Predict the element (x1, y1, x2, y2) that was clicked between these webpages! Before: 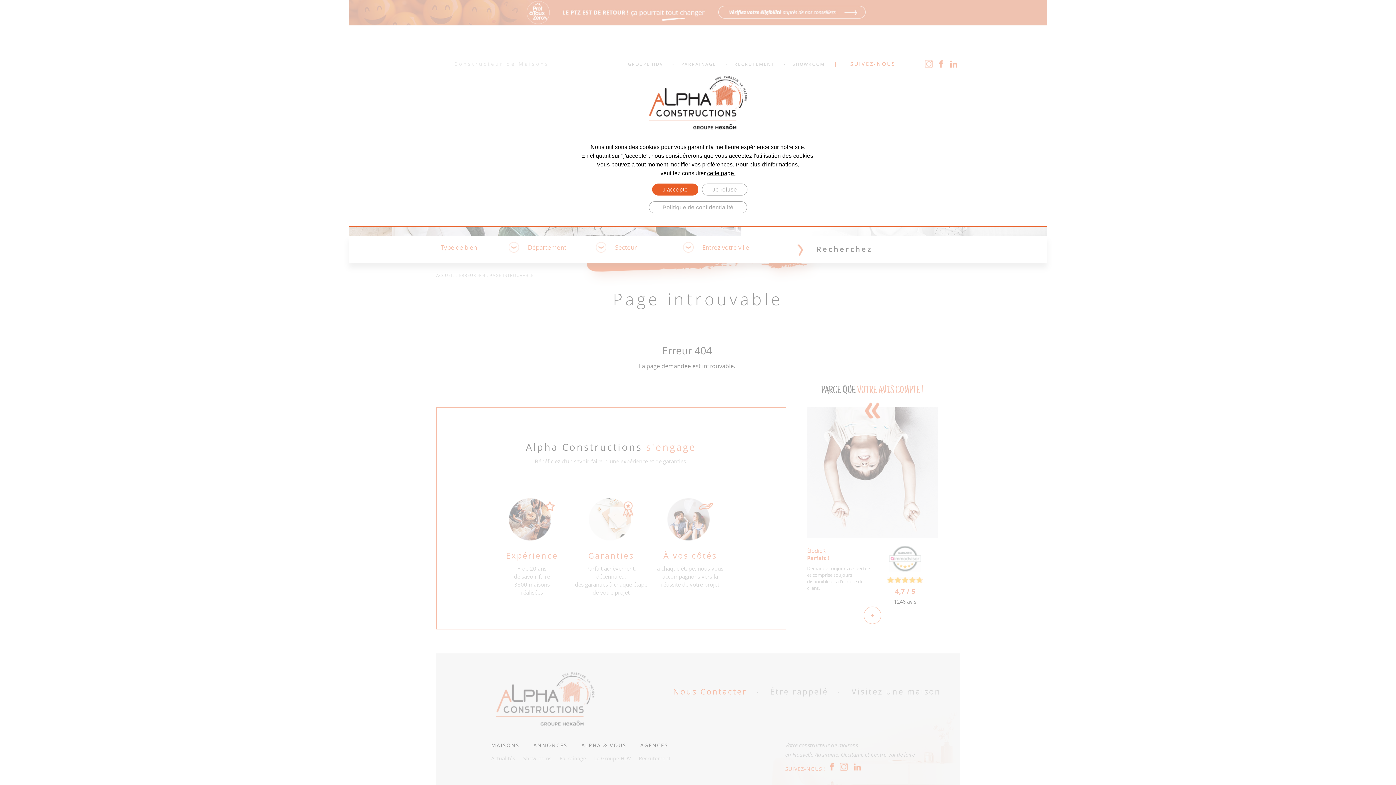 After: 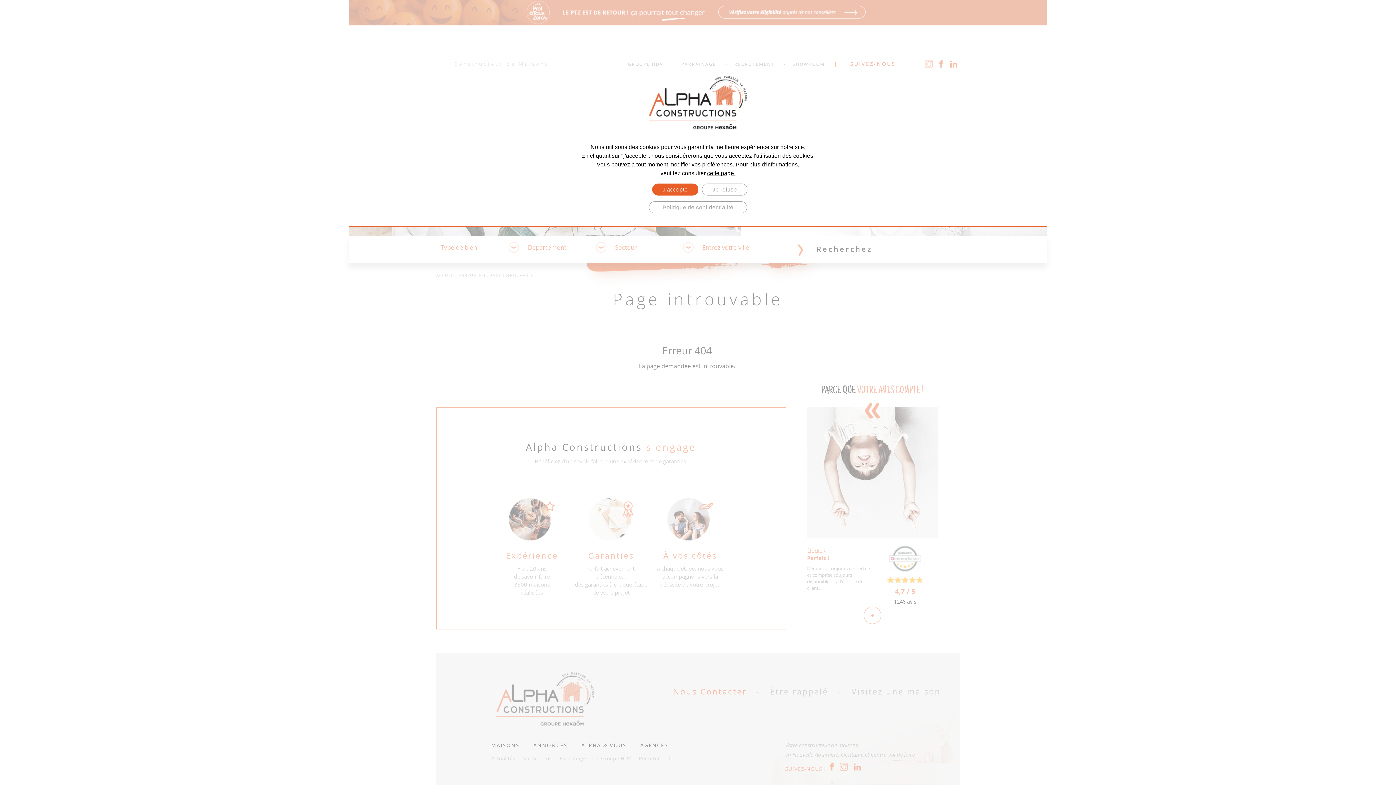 Action: label: cette page. bbox: (707, 170, 735, 176)